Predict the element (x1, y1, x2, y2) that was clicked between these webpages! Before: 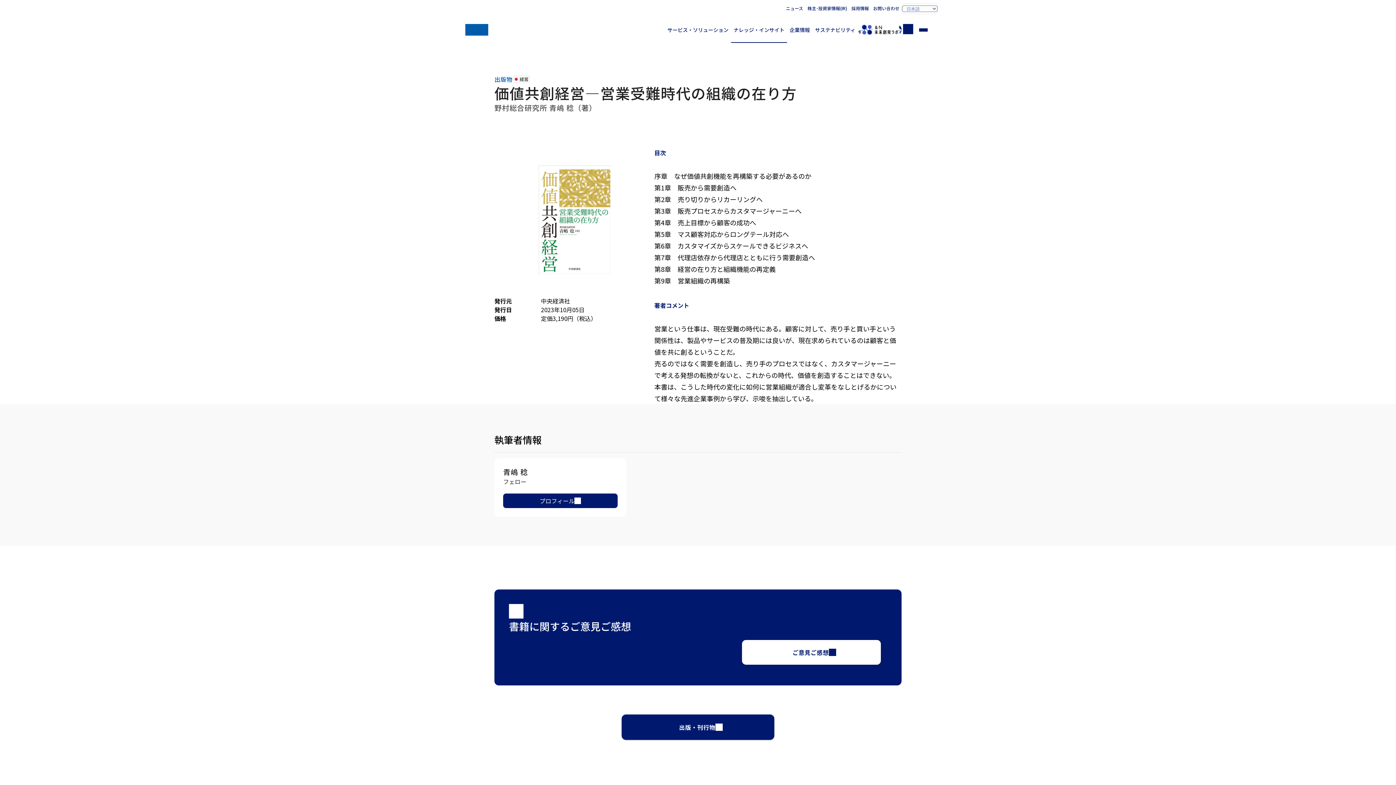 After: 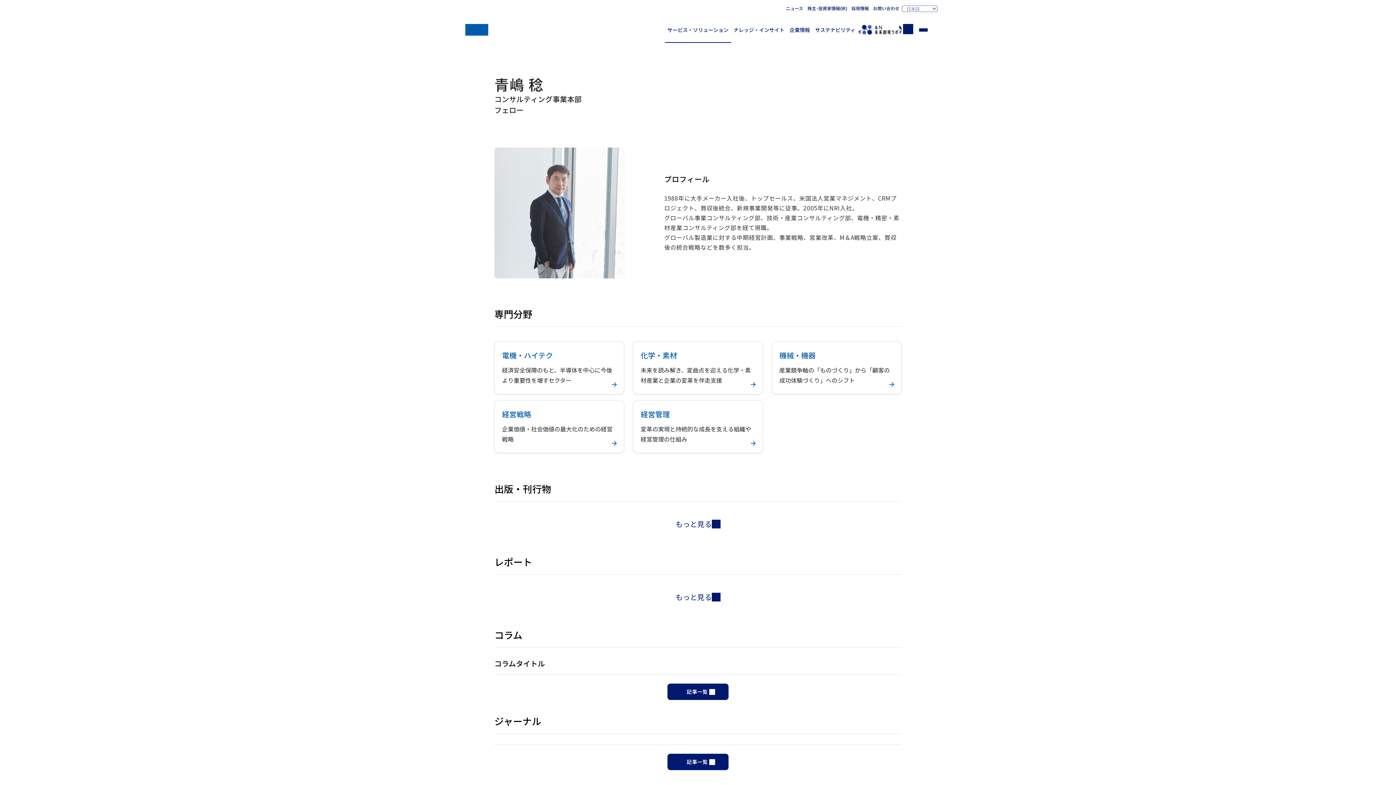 Action: bbox: (503, 493, 617, 508) label: プロフィール